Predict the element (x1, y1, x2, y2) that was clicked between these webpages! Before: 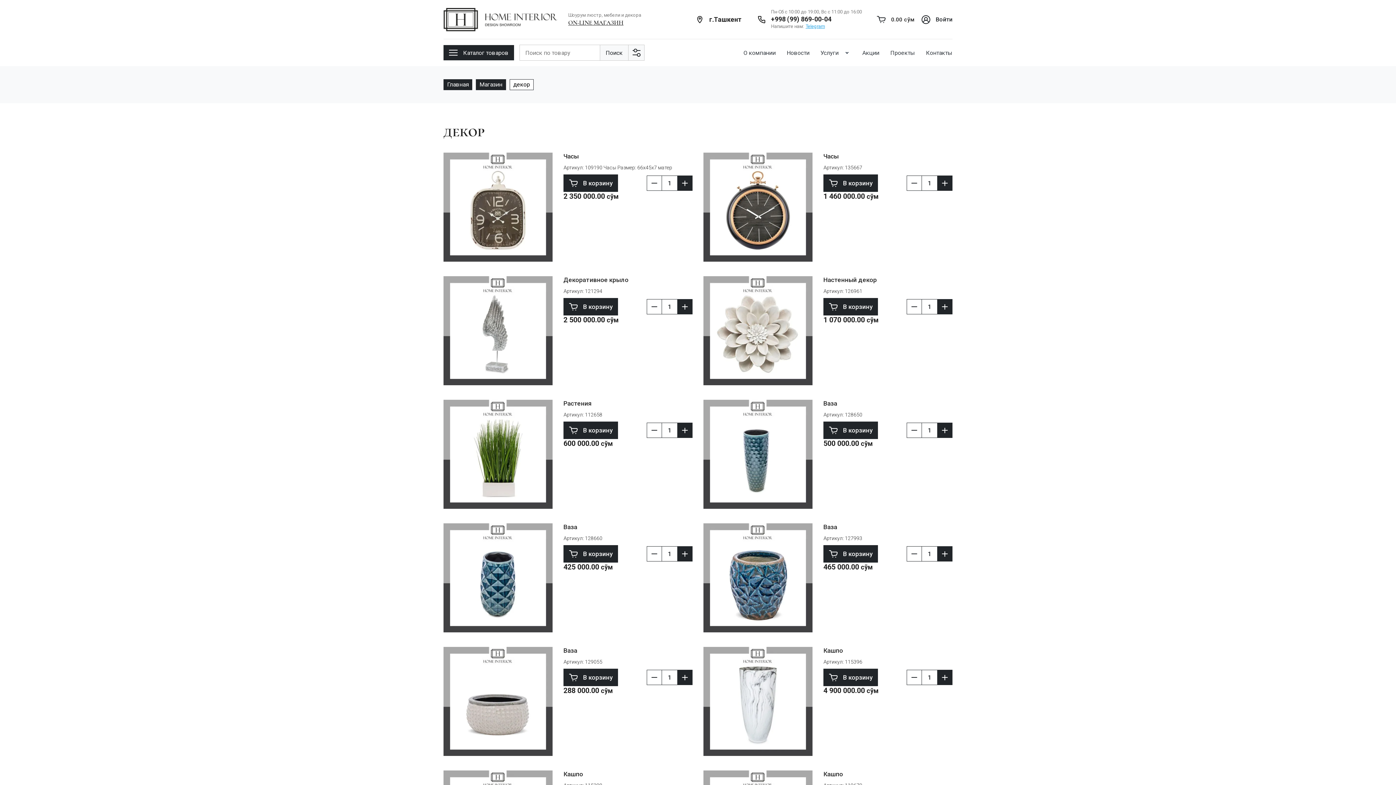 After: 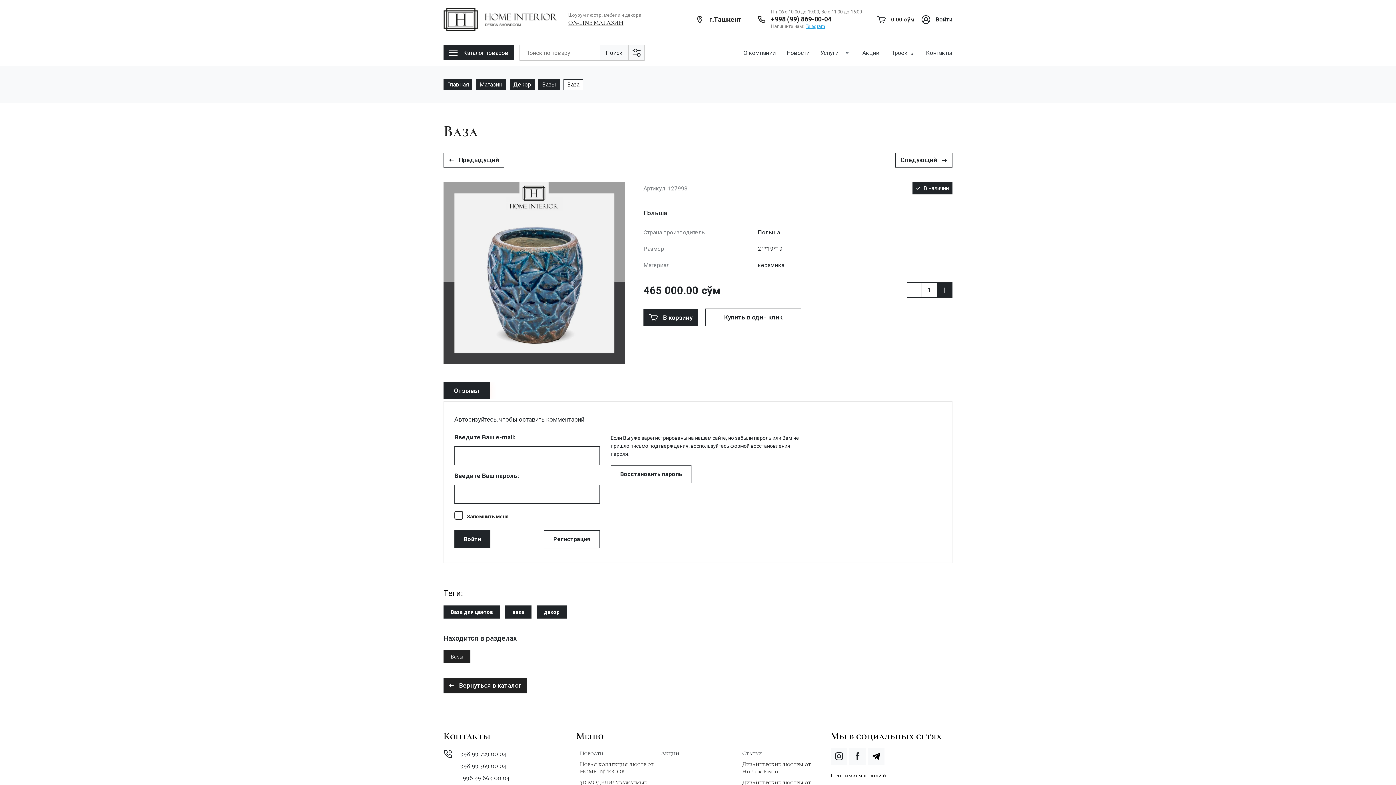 Action: bbox: (703, 523, 812, 632)